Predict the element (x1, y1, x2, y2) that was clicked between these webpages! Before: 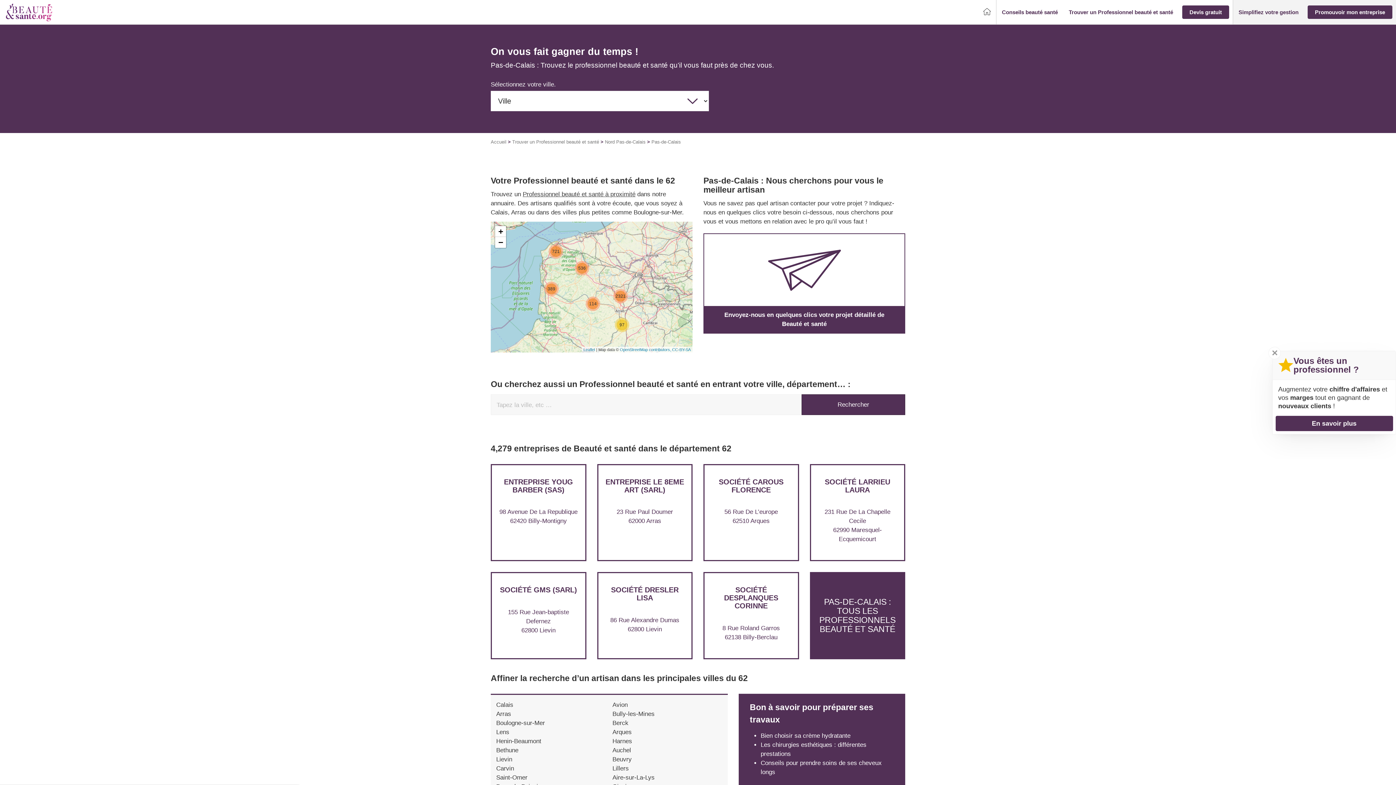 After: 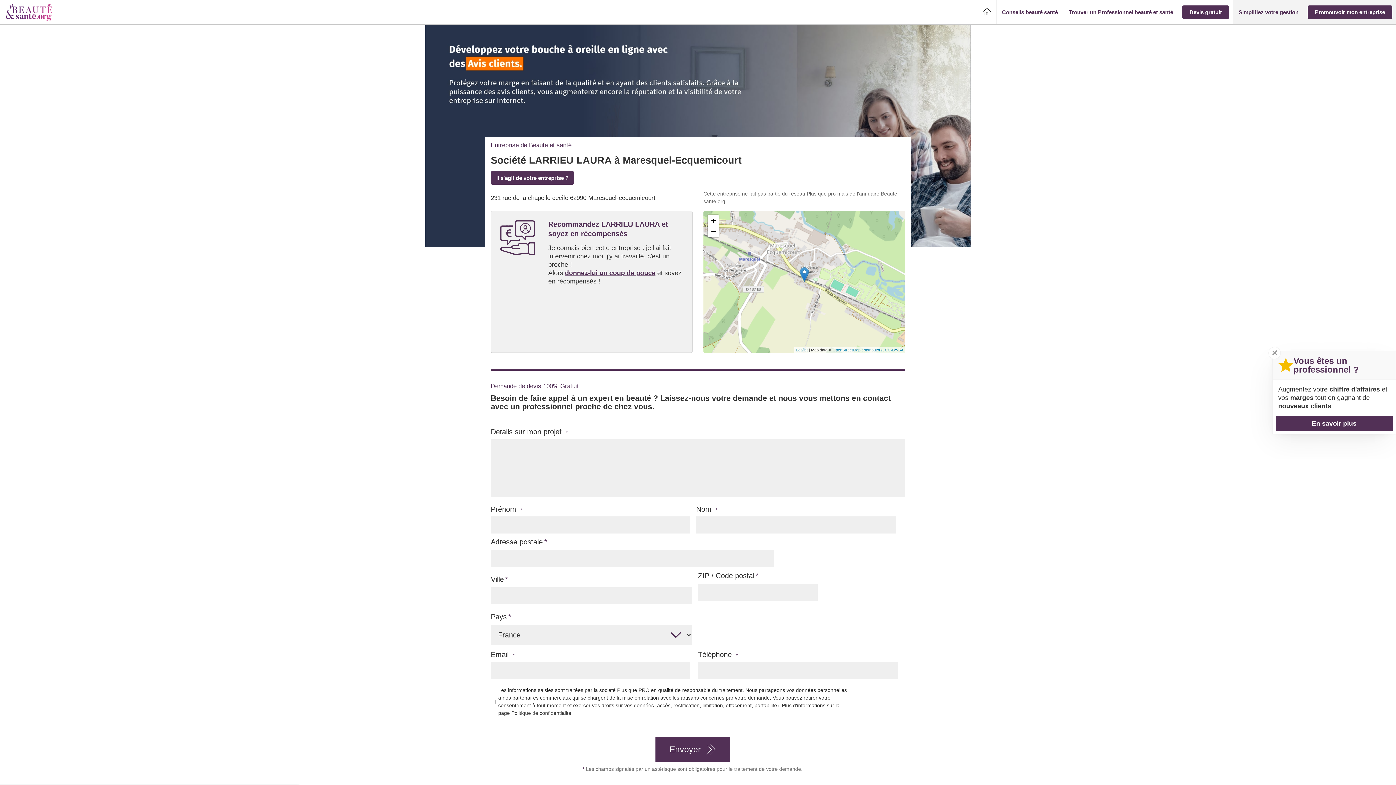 Action: bbox: (825, 478, 890, 494) label: SOCIÉTÉ LARRIEU LAURA